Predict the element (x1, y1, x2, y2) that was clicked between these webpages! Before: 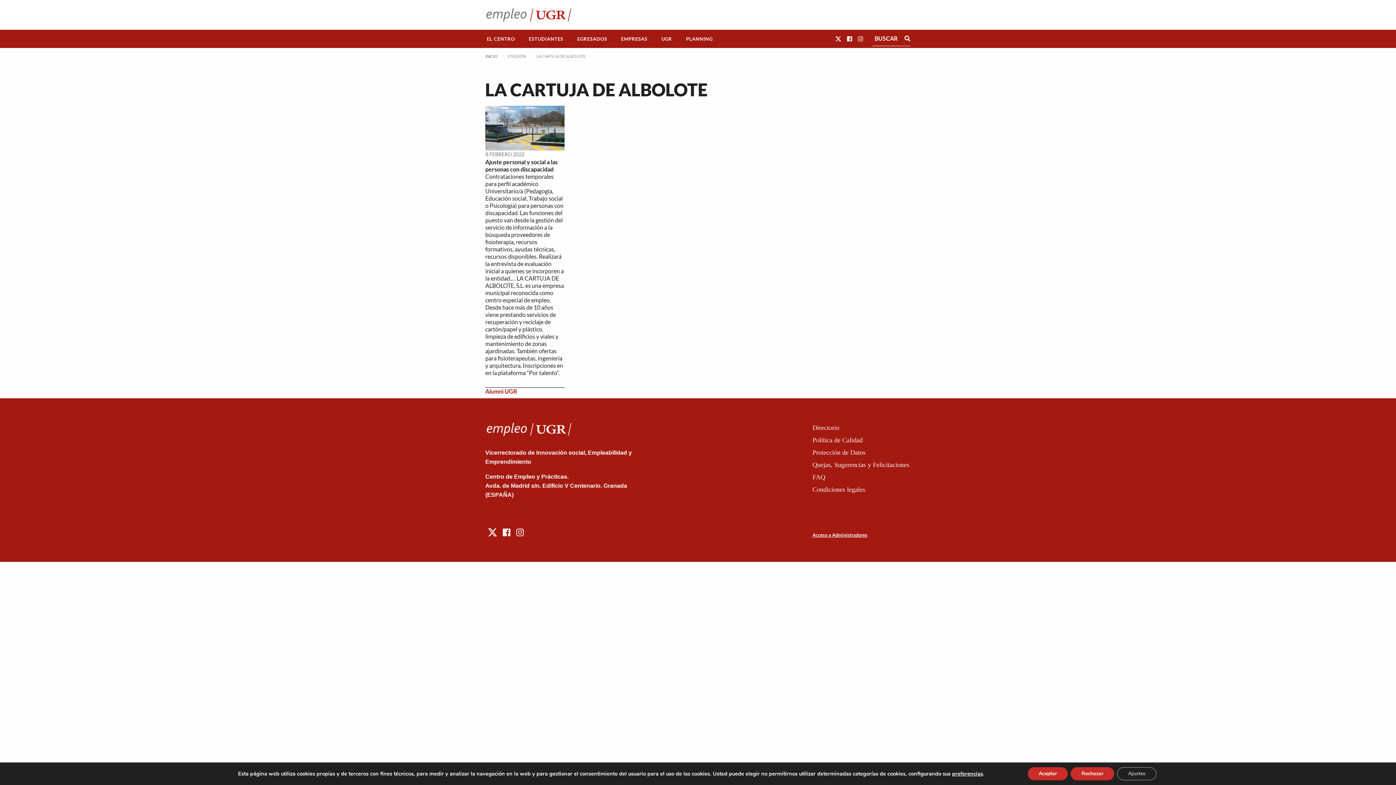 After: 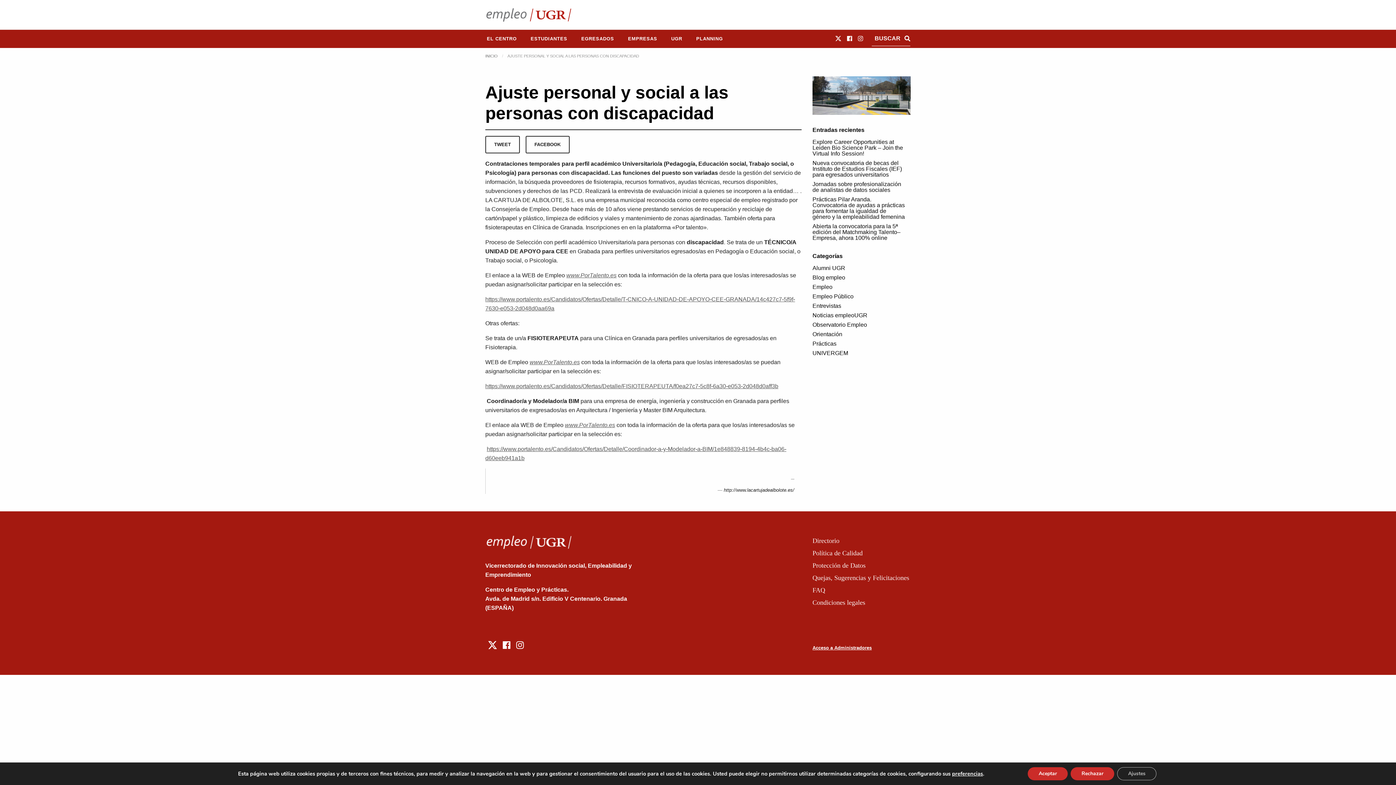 Action: bbox: (485, 158, 557, 172) label: Ajuste personal y social a las personas con discapacidad